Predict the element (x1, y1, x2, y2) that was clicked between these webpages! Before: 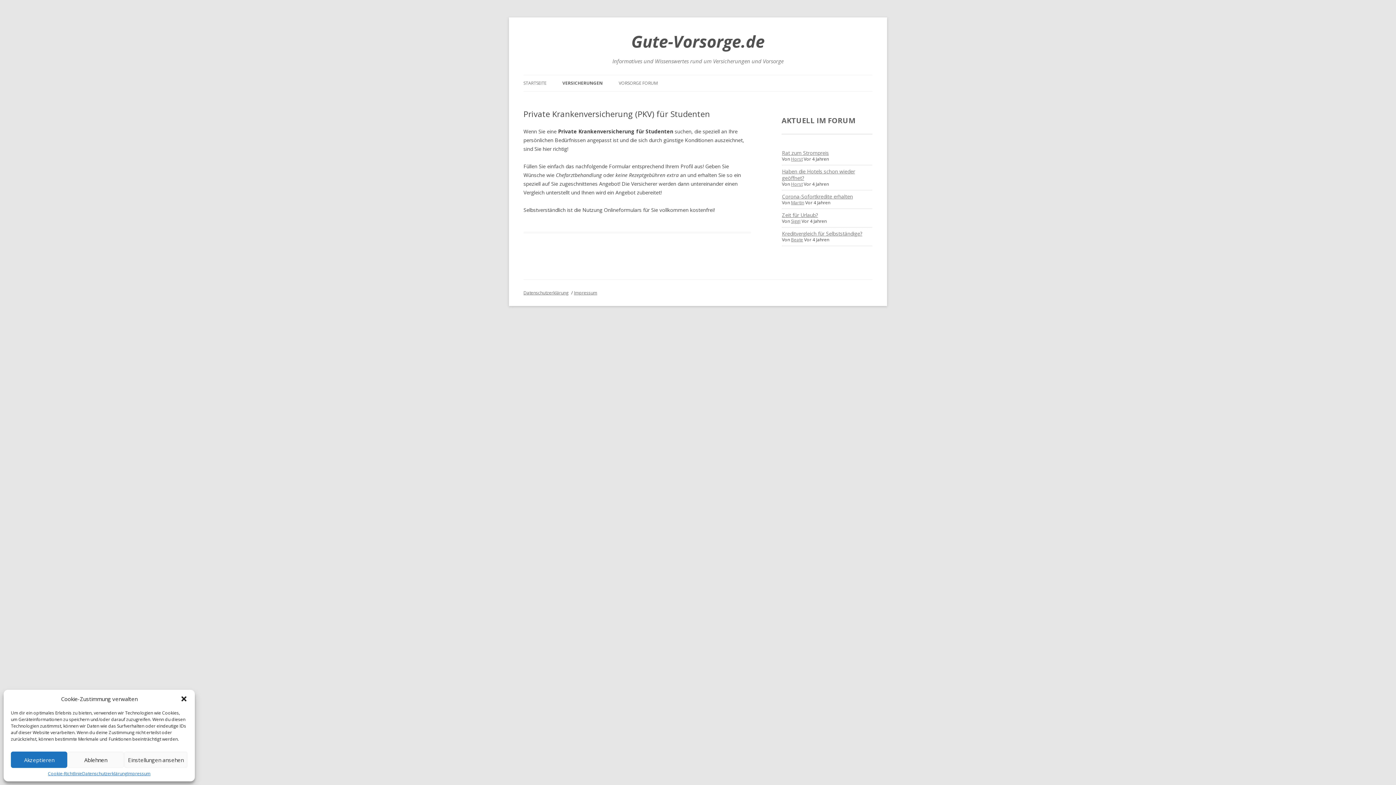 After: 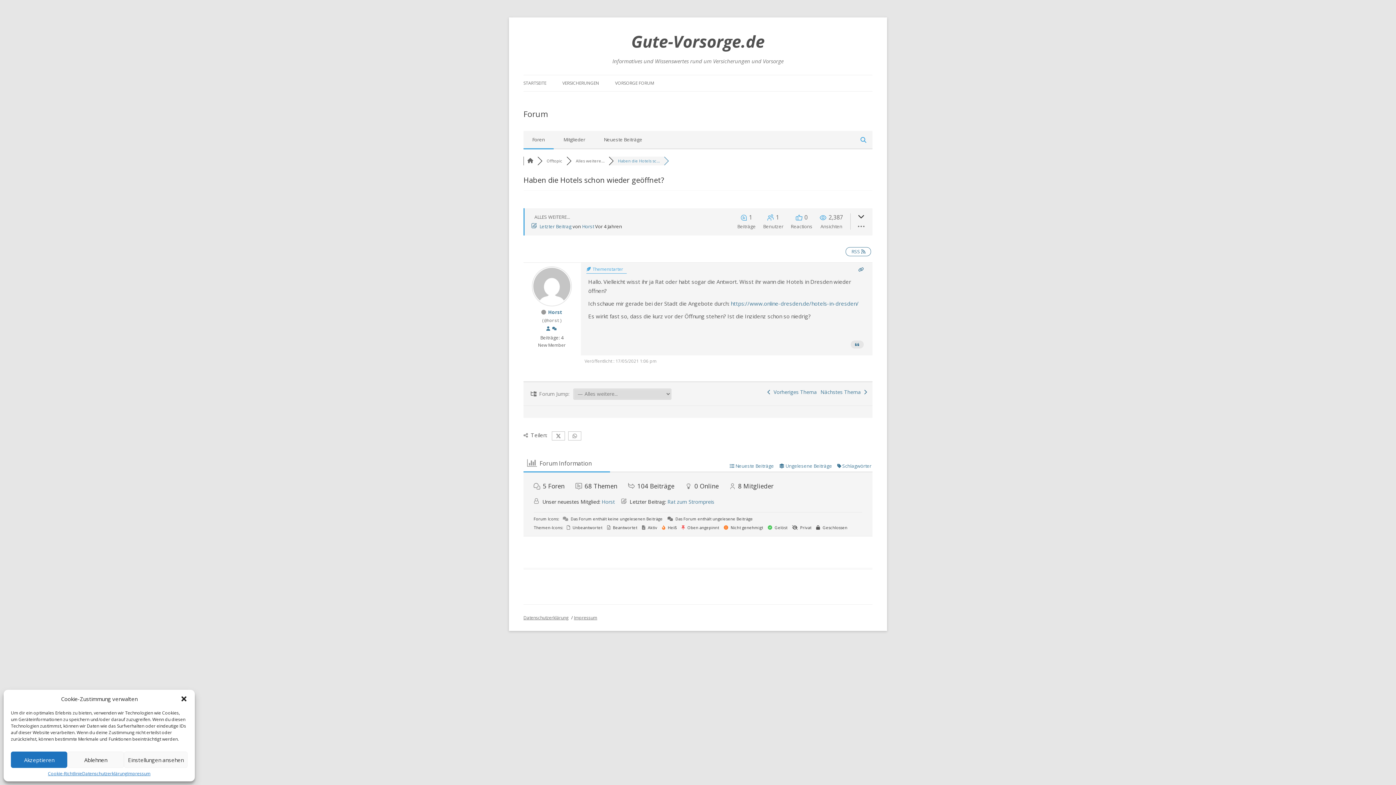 Action: bbox: (782, 168, 855, 181) label: Haben die Hotels schon wieder geöffnet?